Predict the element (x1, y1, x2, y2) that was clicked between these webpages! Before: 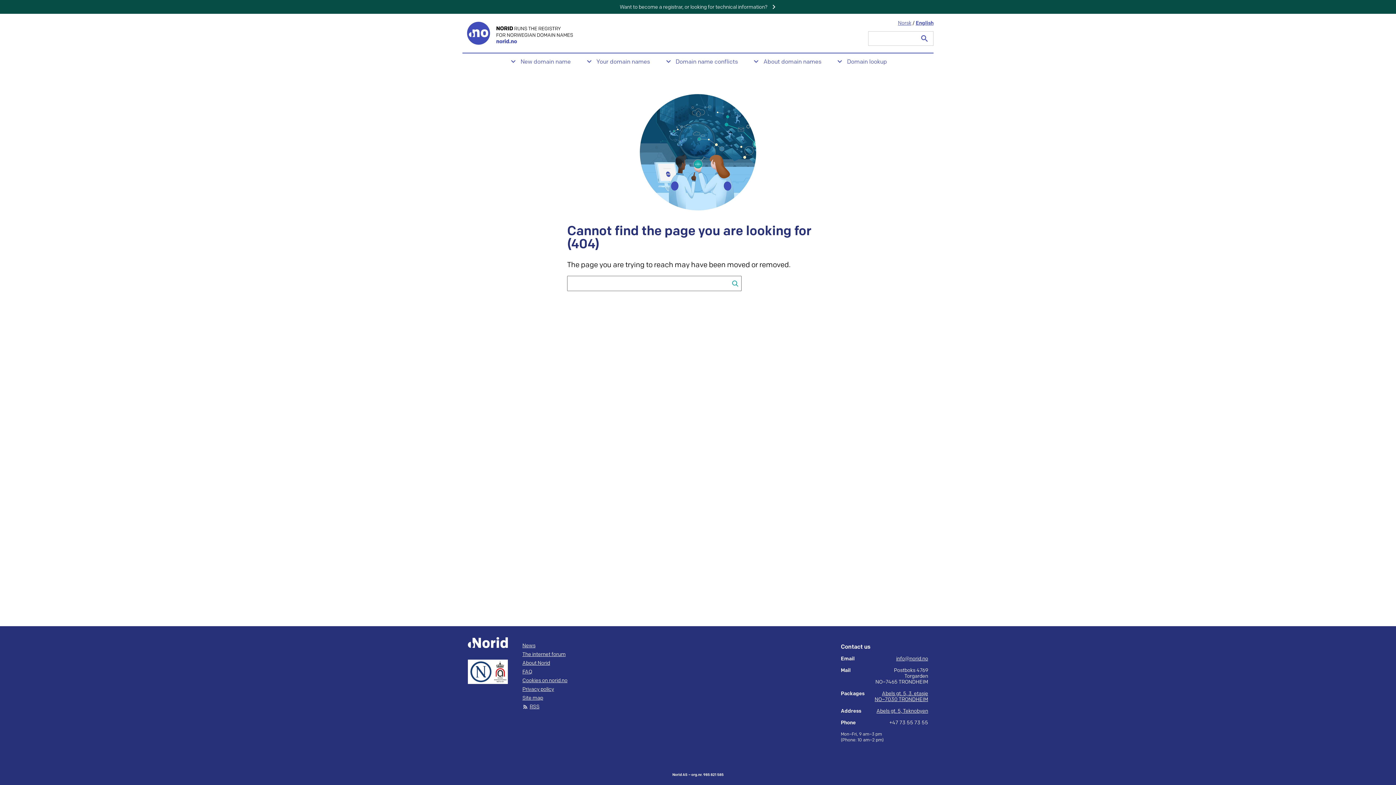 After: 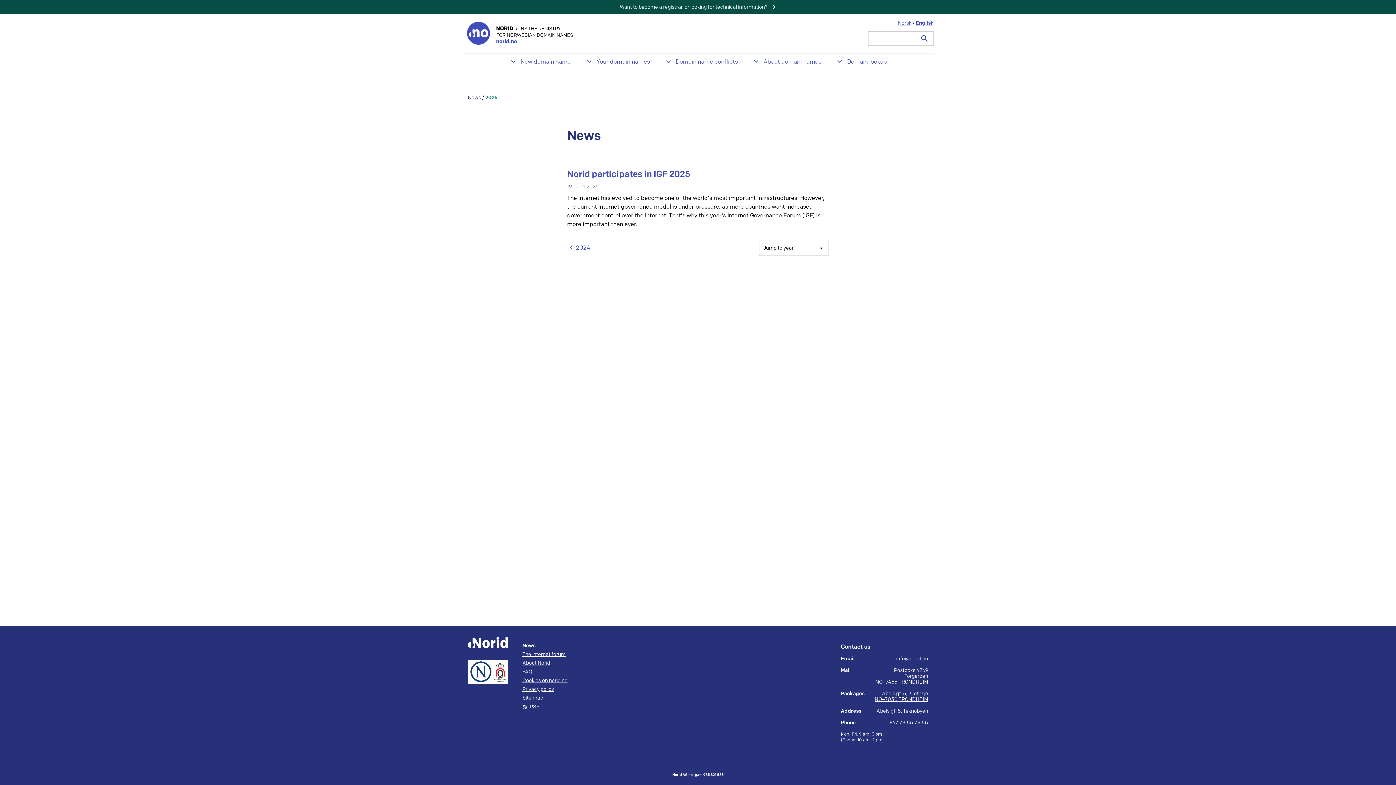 Action: bbox: (522, 643, 535, 649) label: News